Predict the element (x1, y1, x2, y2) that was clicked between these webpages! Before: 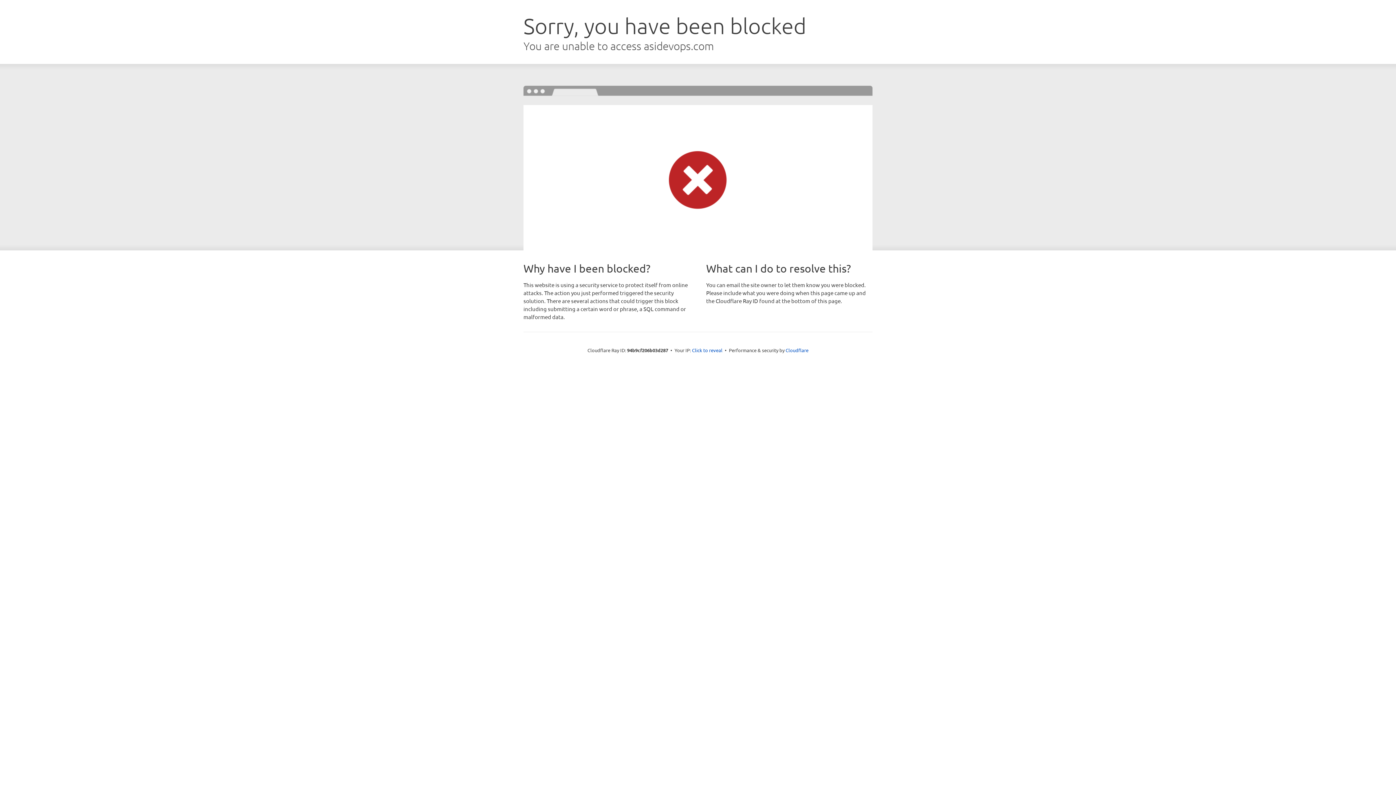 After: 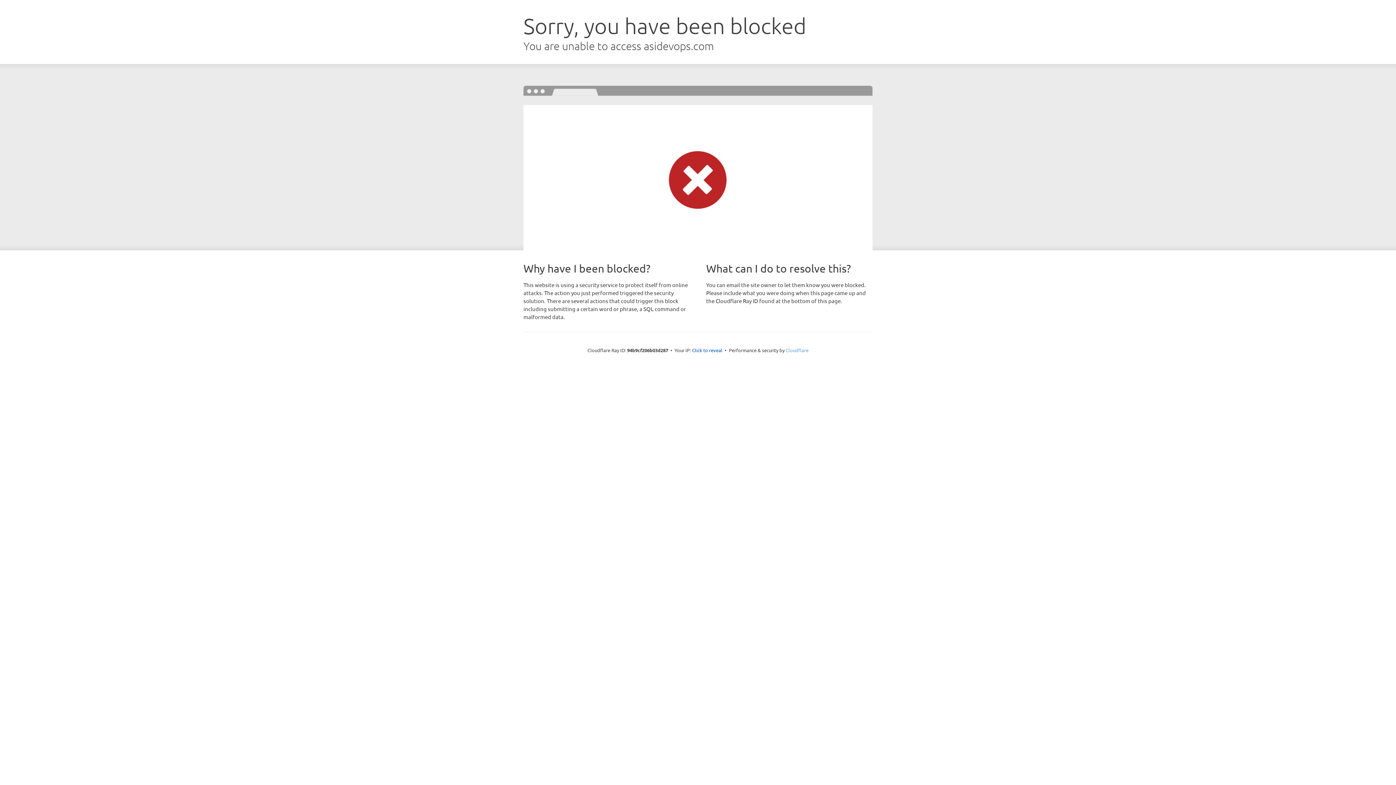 Action: label: Cloudflare bbox: (785, 347, 808, 353)